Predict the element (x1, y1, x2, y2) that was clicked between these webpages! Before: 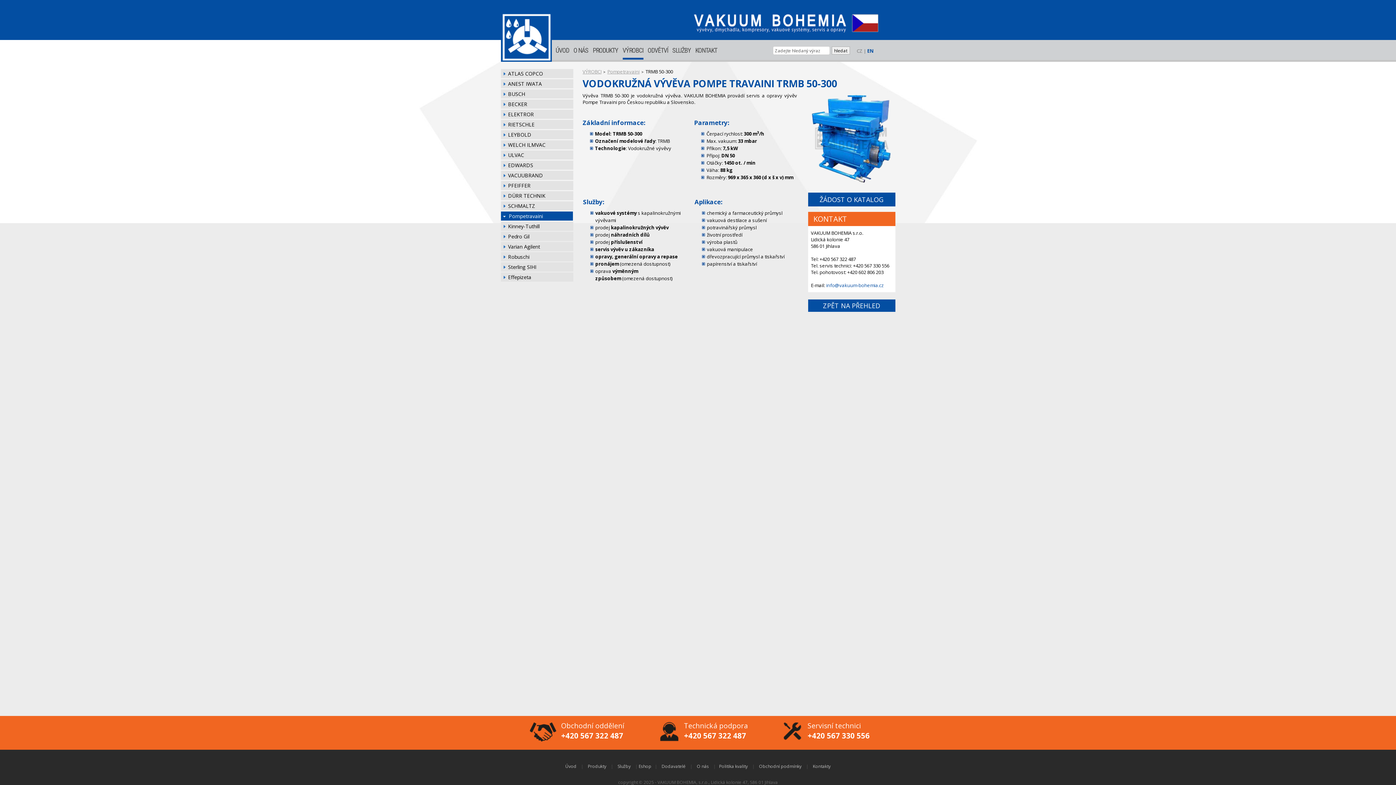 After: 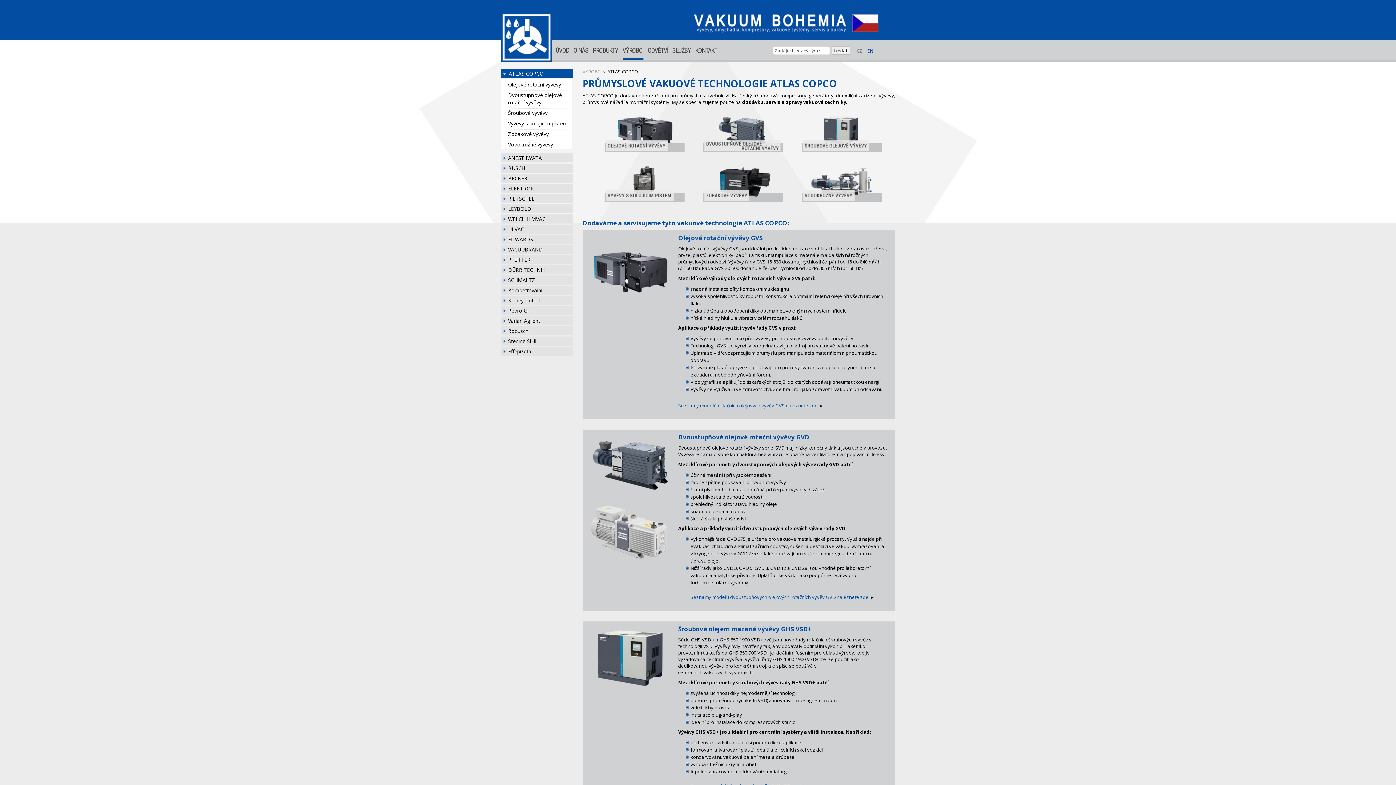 Action: bbox: (500, 69, 573, 78) label: ATLAS COPCO